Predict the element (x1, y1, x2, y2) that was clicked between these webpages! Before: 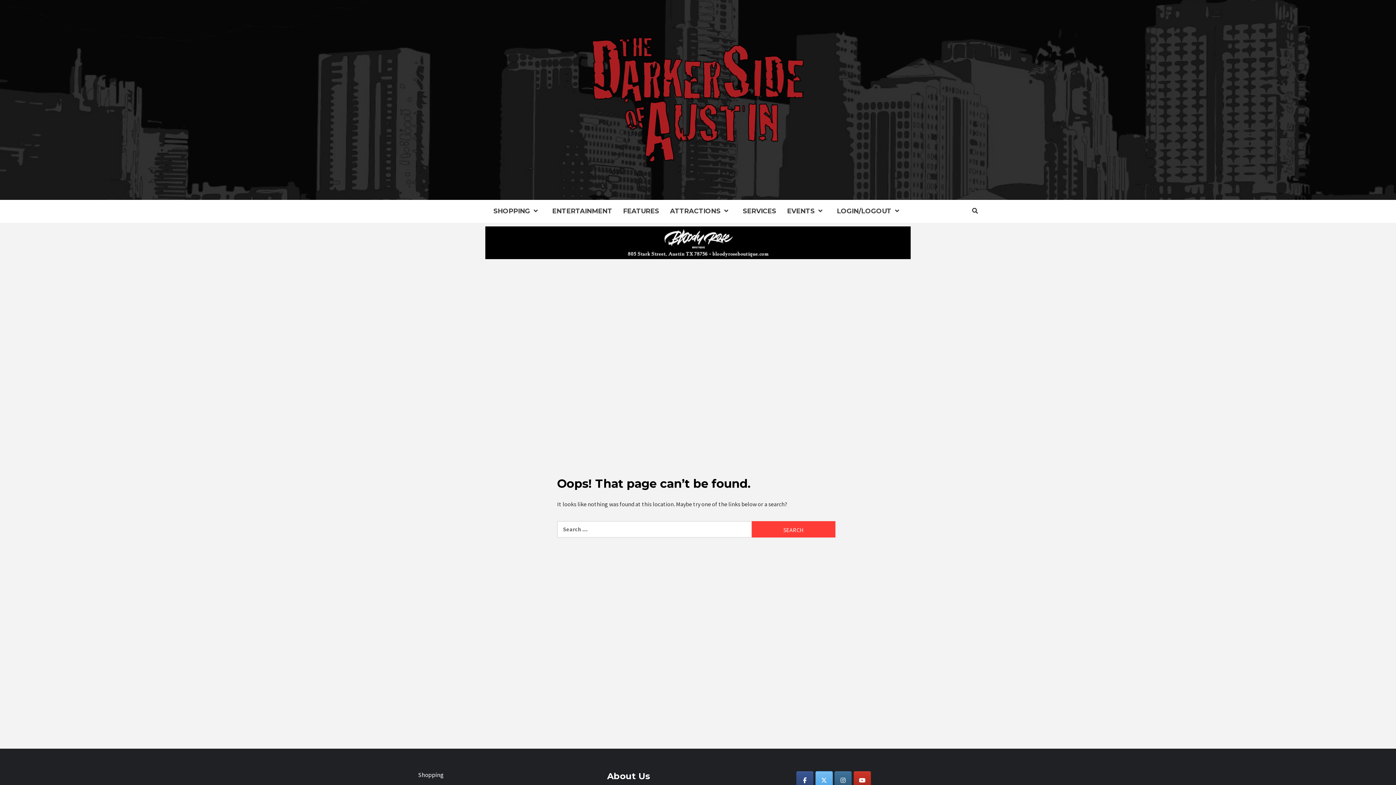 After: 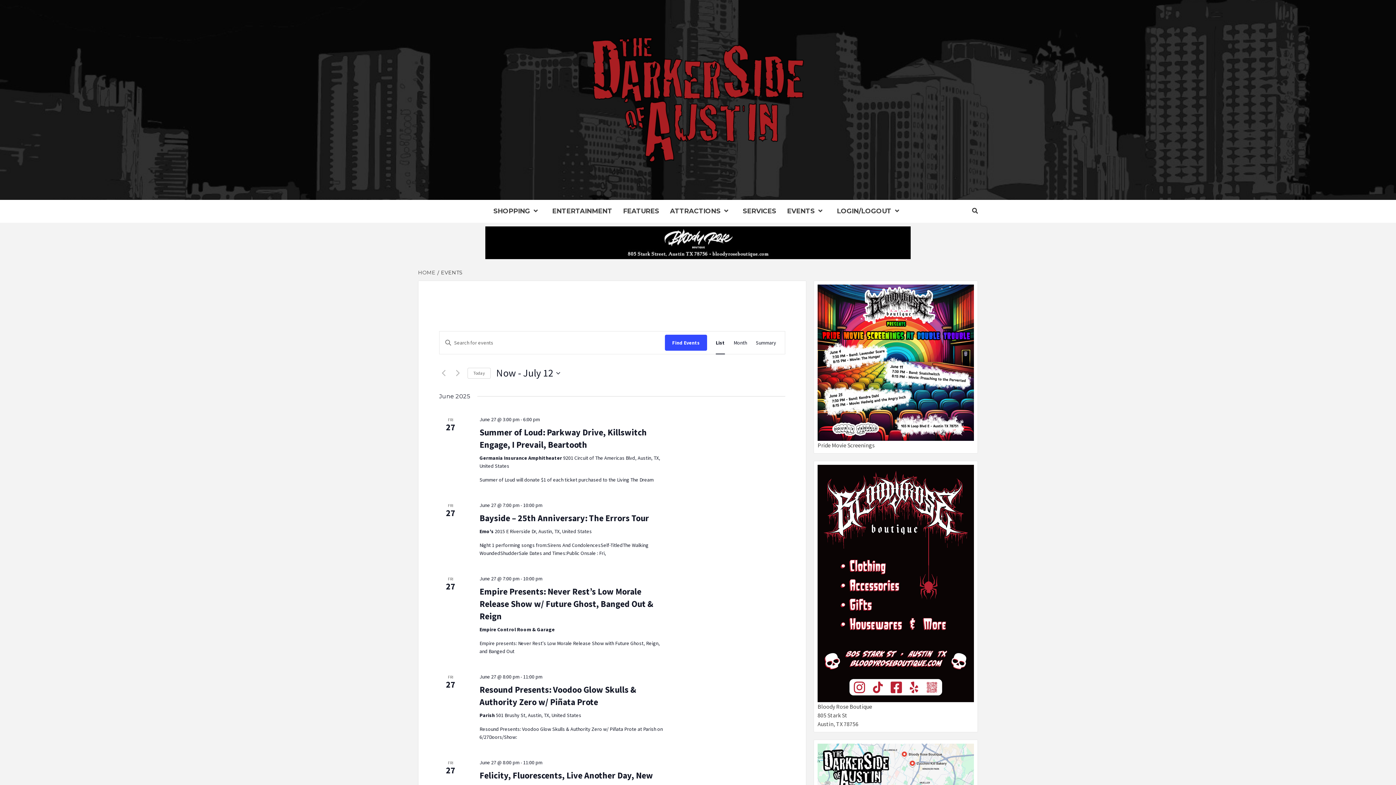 Action: bbox: (781, 200, 831, 222) label: EVENTS